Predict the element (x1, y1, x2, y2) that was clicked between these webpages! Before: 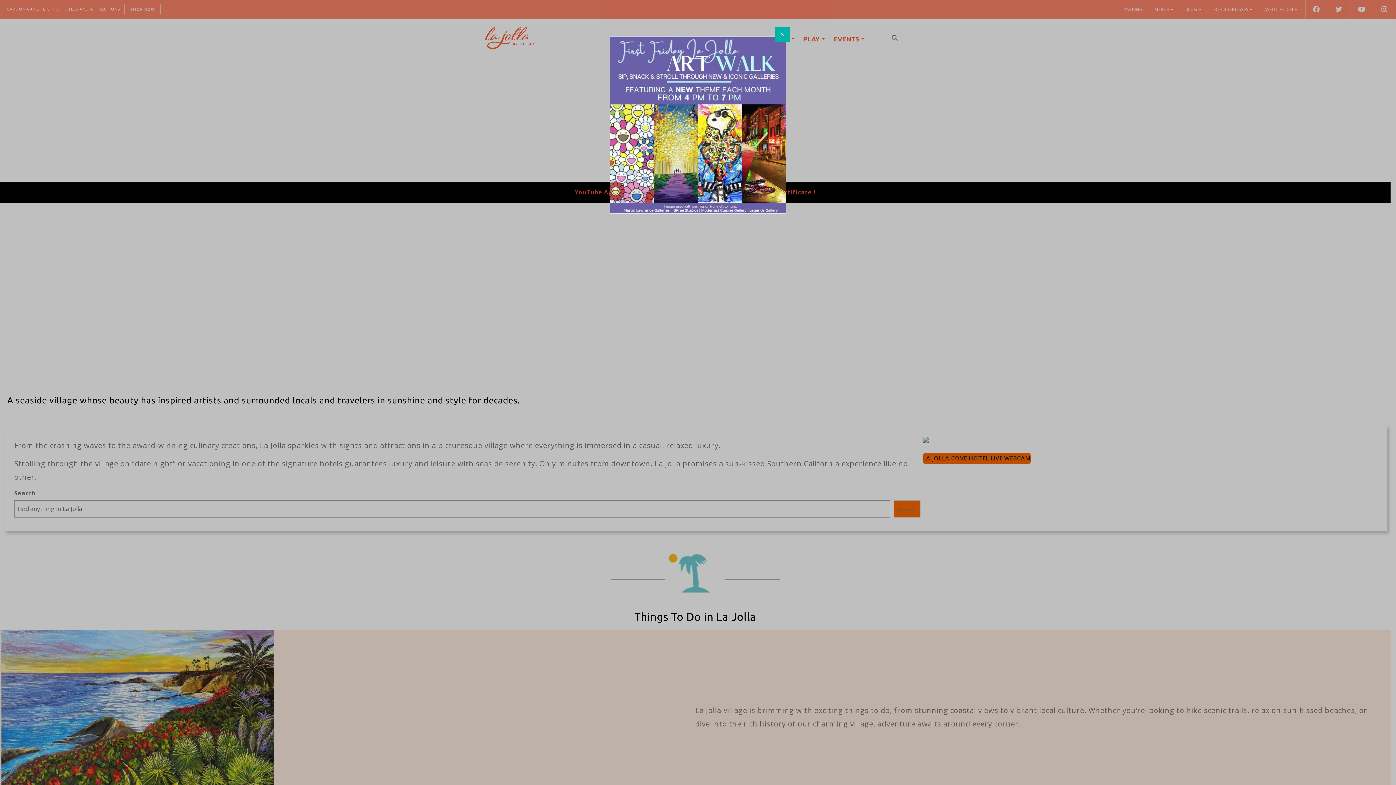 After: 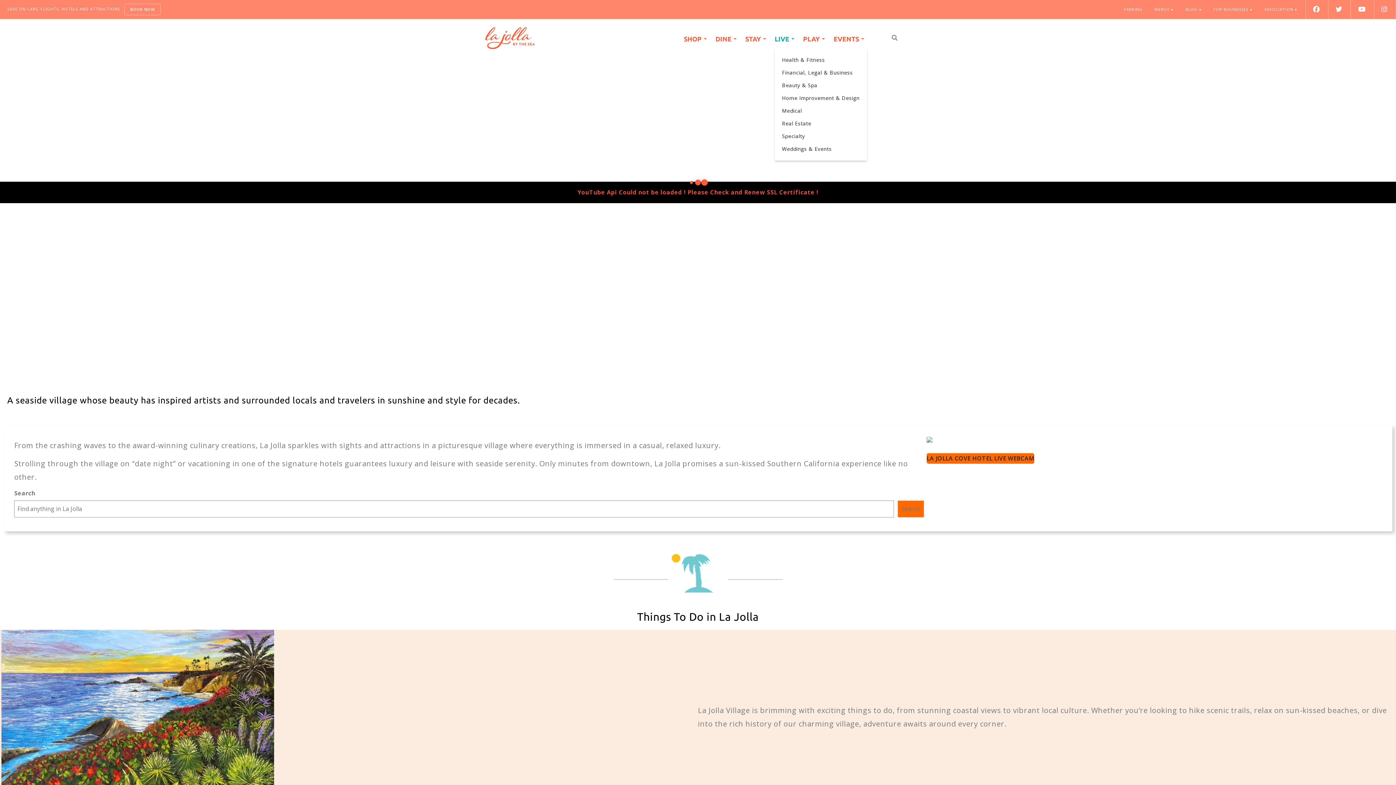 Action: label: Close bbox: (775, 27, 789, 41)